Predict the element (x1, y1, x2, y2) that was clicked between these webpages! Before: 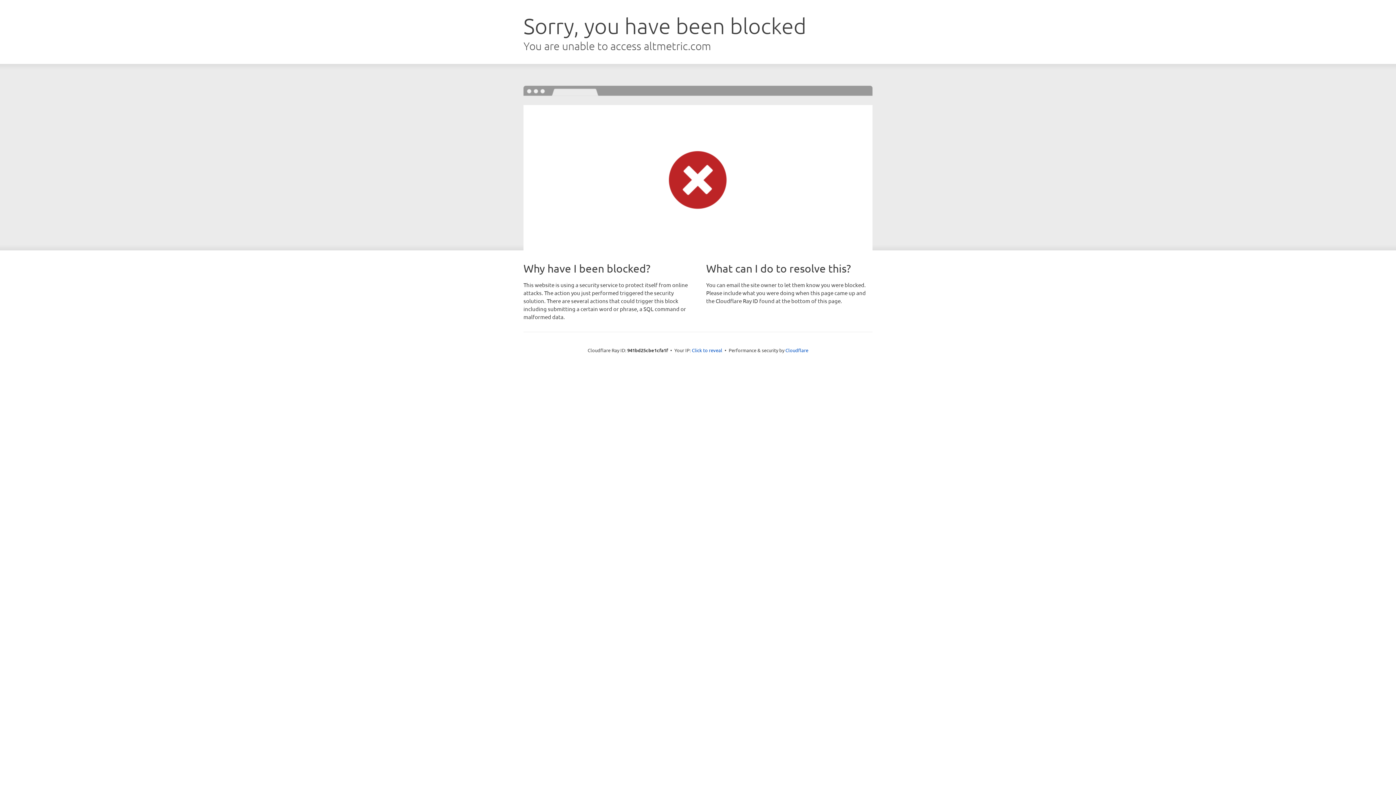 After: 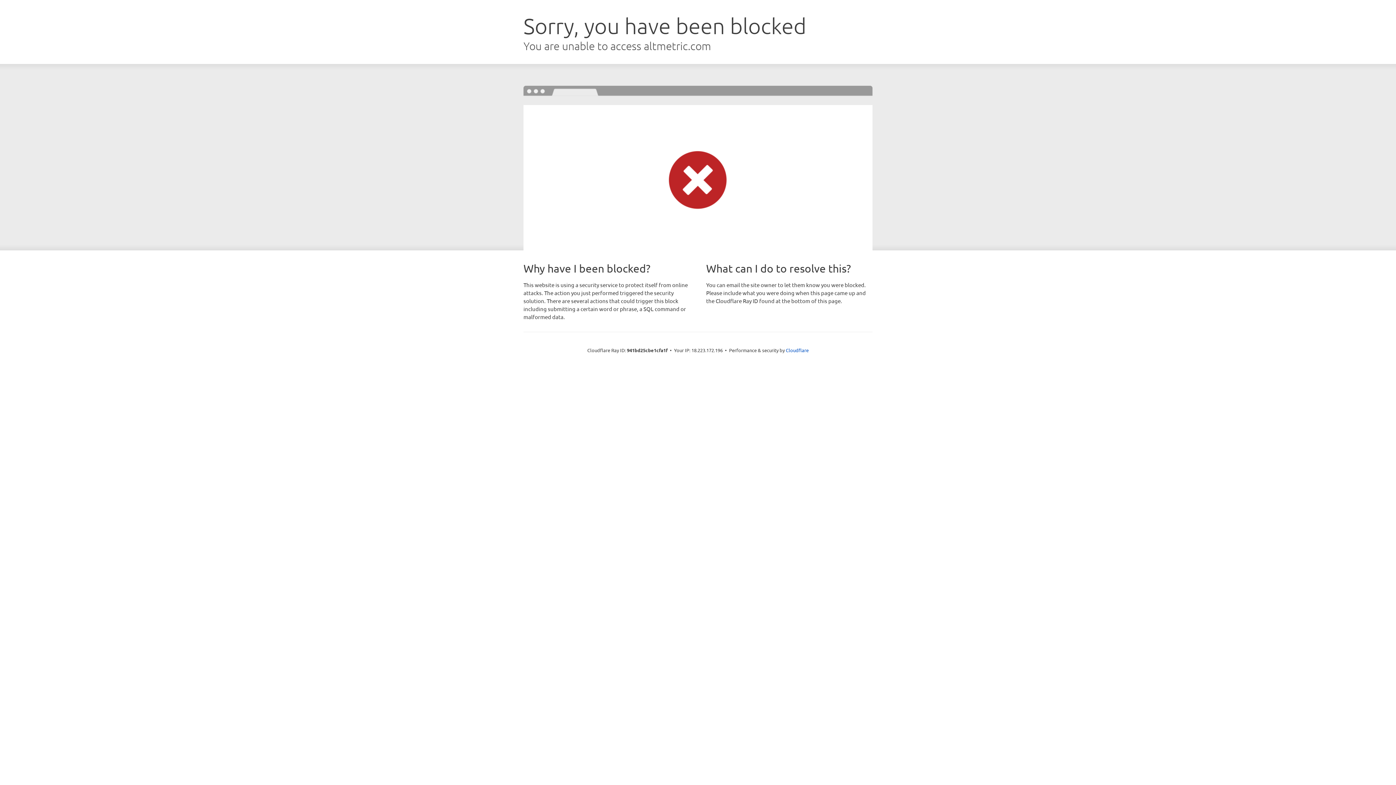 Action: label: Click to reveal bbox: (692, 346, 722, 353)